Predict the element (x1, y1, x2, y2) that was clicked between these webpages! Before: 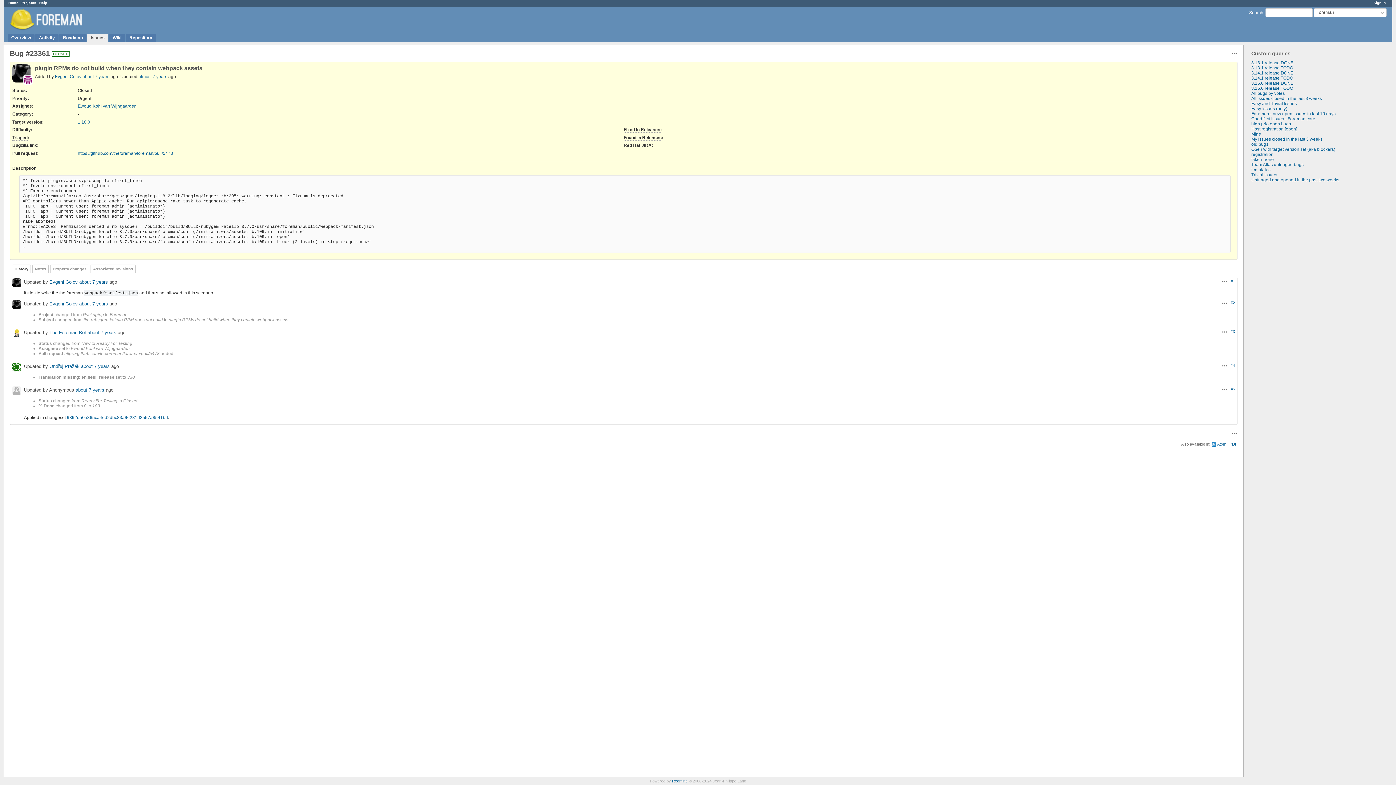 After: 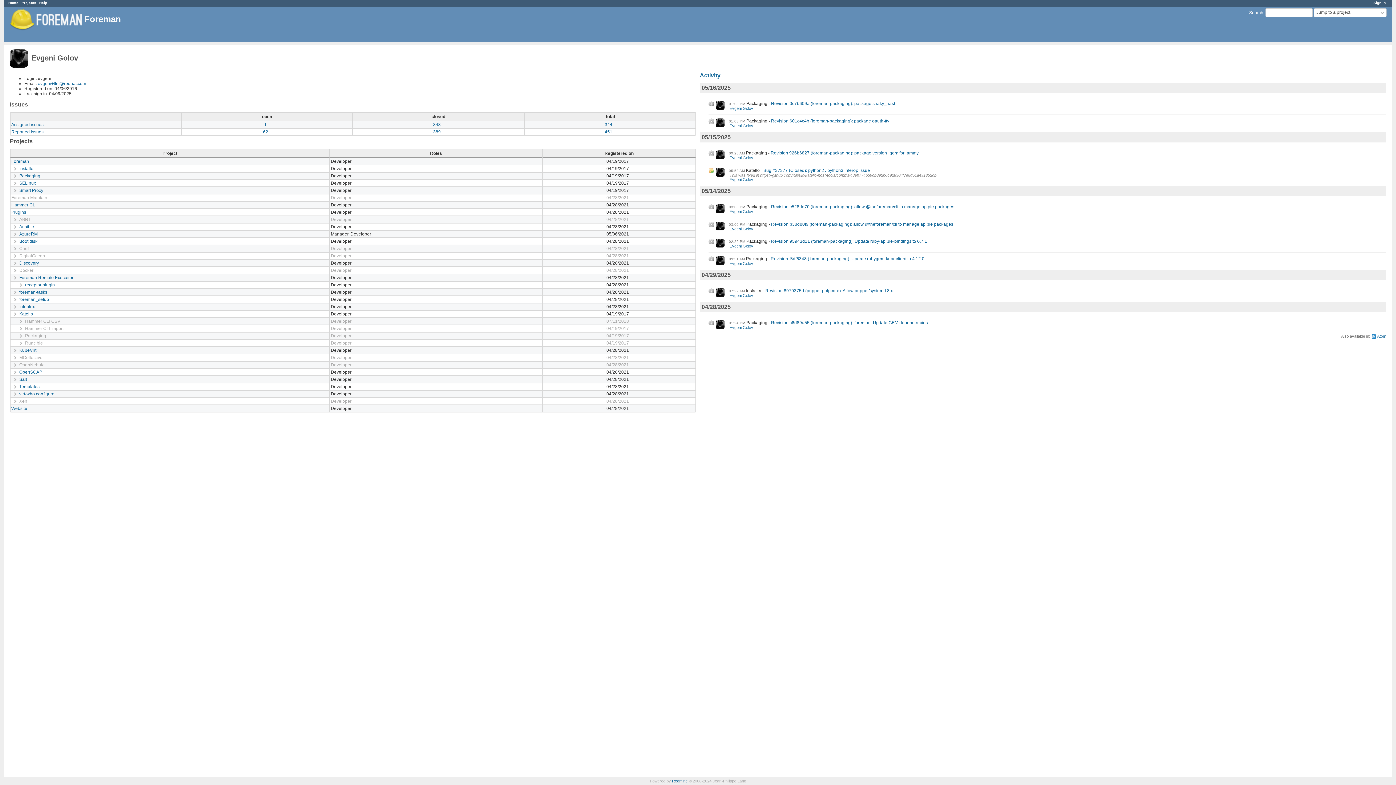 Action: label: Evgeni Golov bbox: (49, 279, 77, 284)